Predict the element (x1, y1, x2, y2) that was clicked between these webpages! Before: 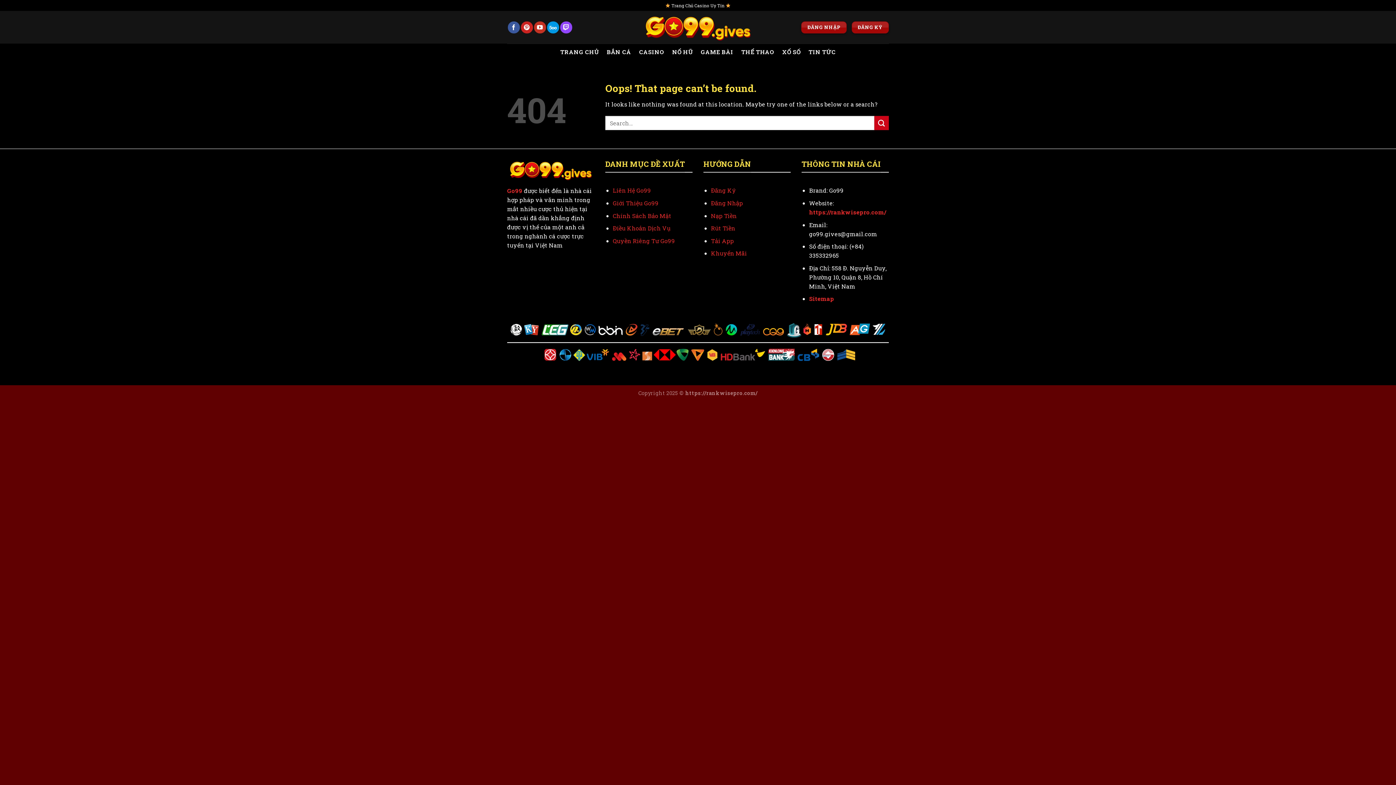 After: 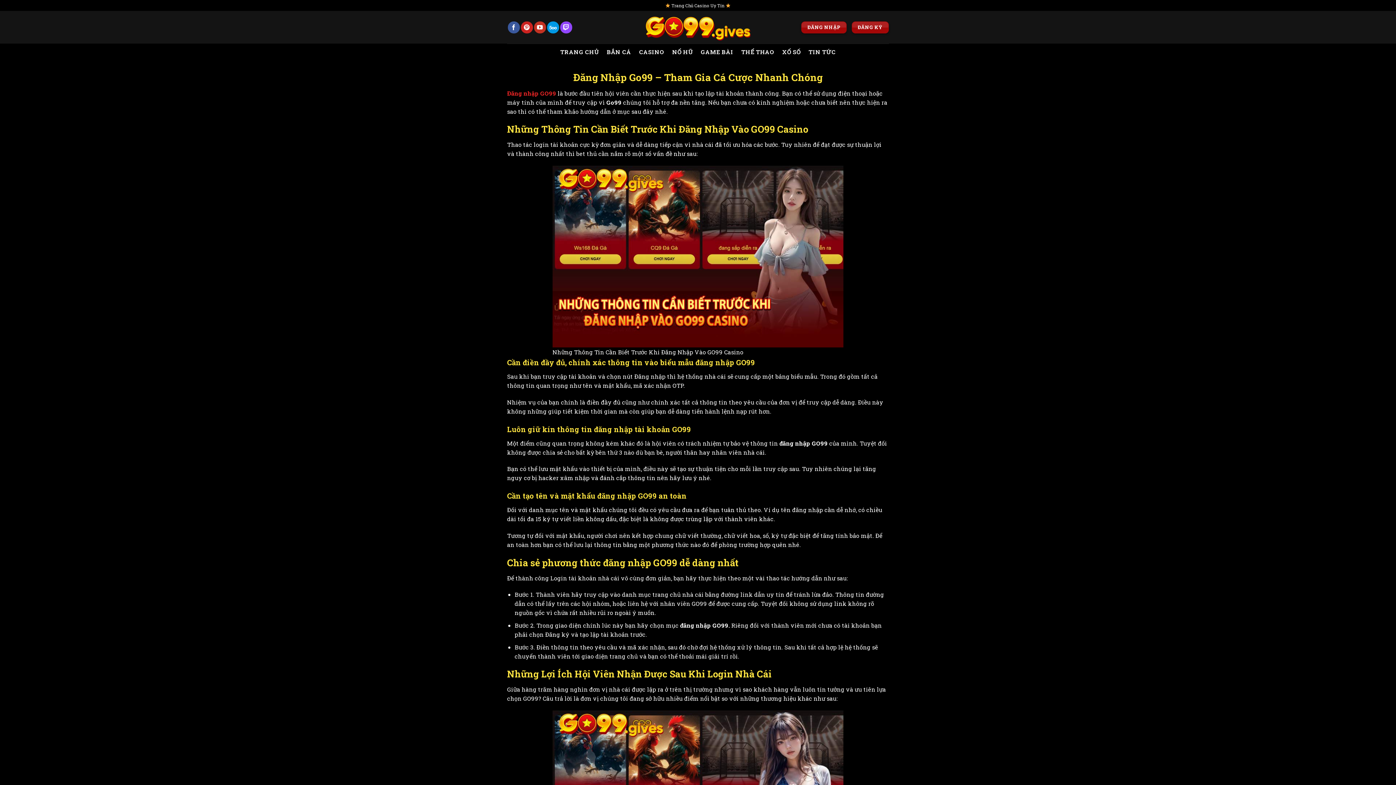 Action: bbox: (711, 199, 743, 206) label: Đăng Nhập